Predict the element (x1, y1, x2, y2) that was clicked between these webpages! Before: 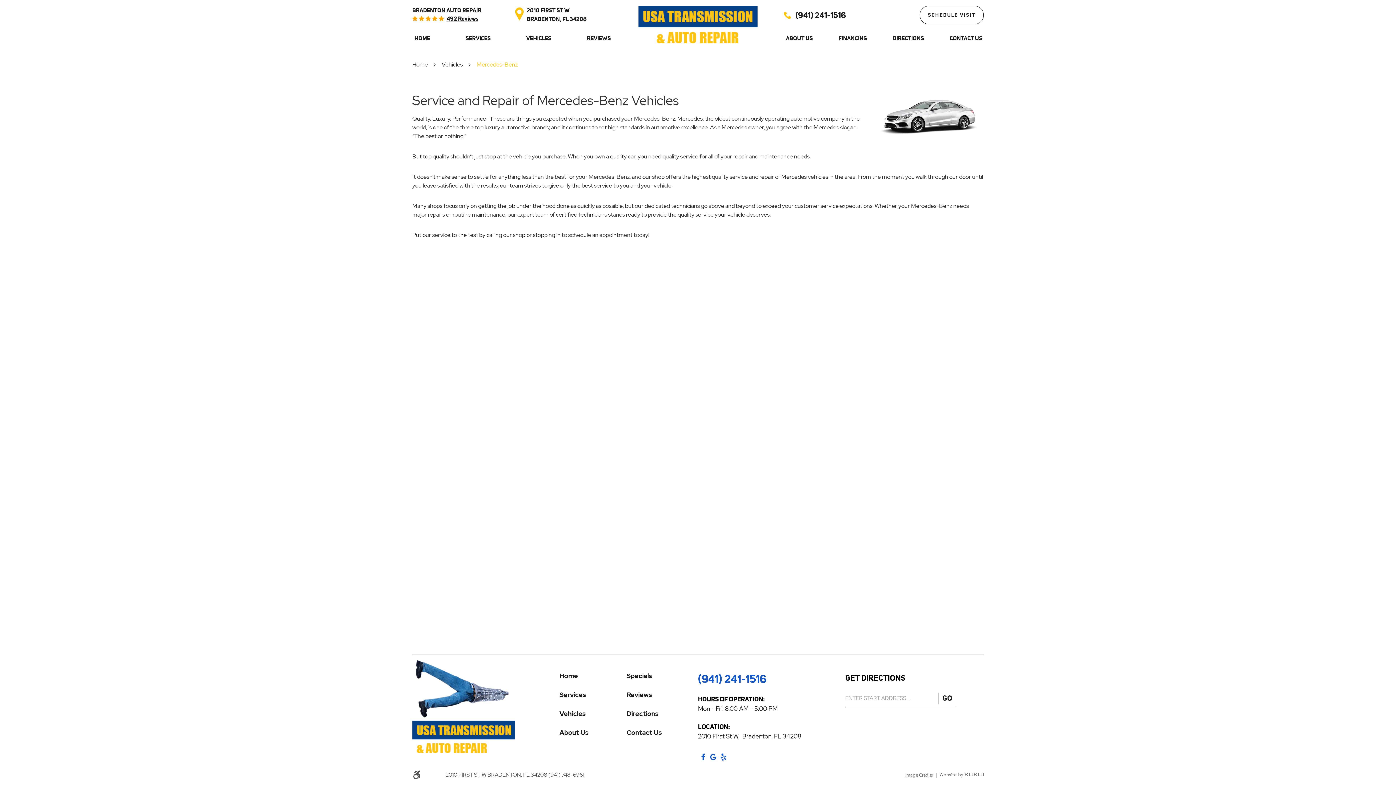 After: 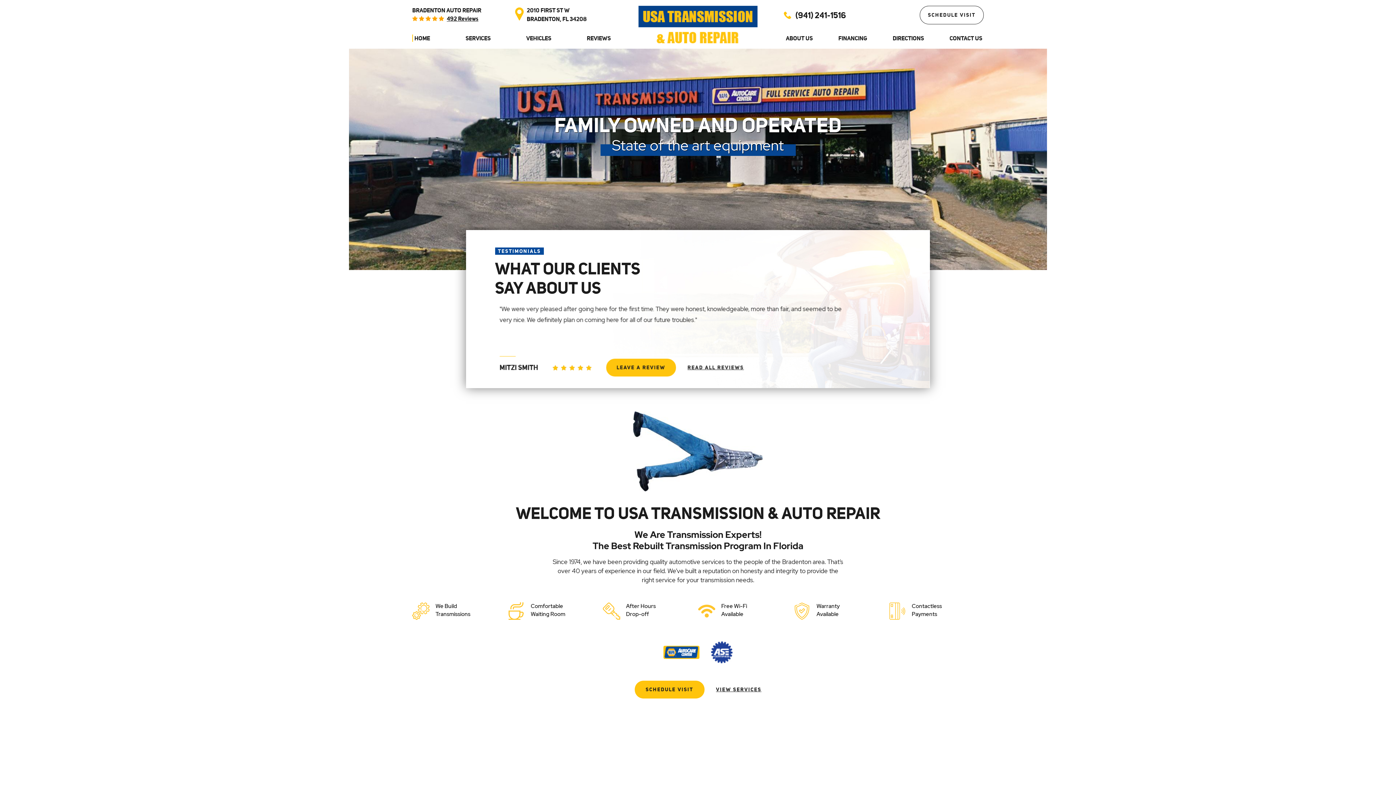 Action: label: Home bbox: (412, 60, 428, 68)